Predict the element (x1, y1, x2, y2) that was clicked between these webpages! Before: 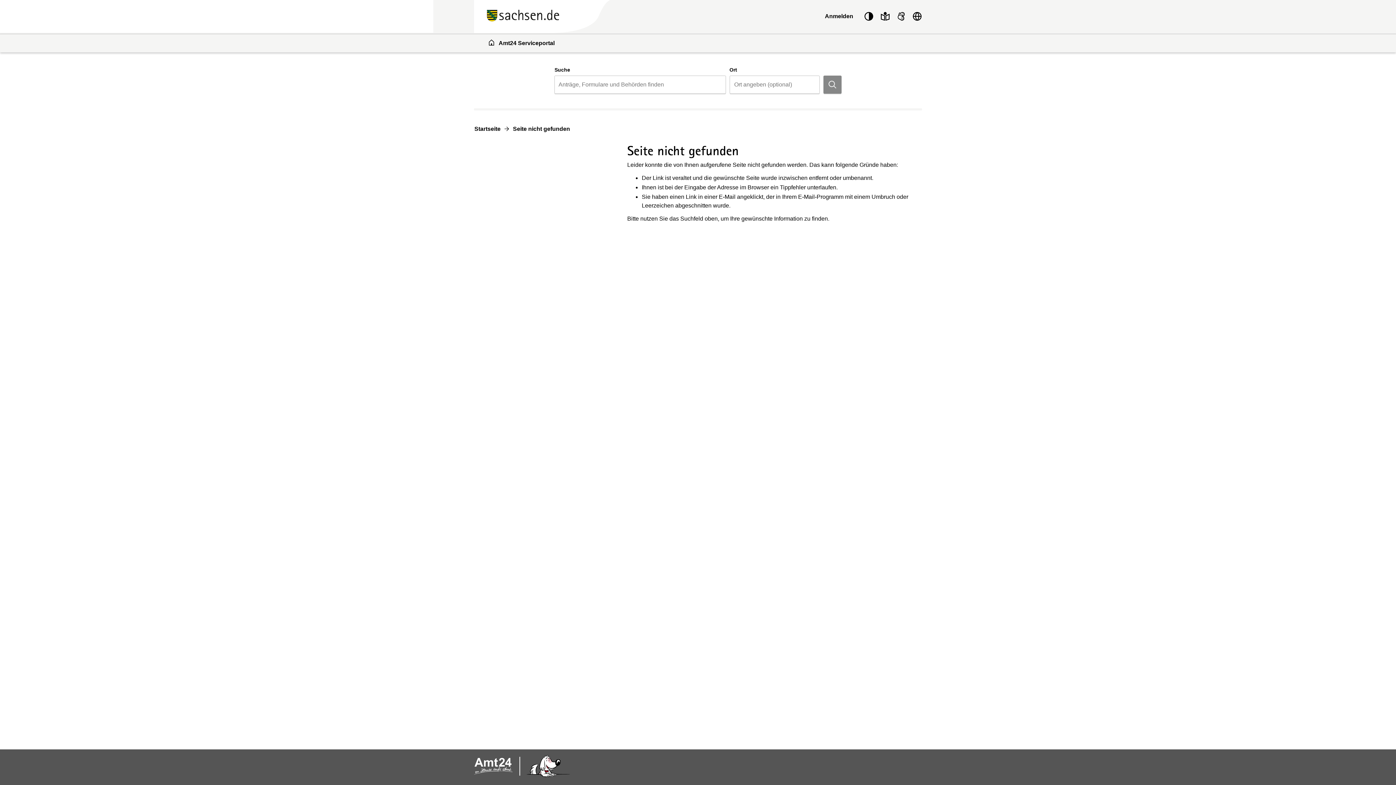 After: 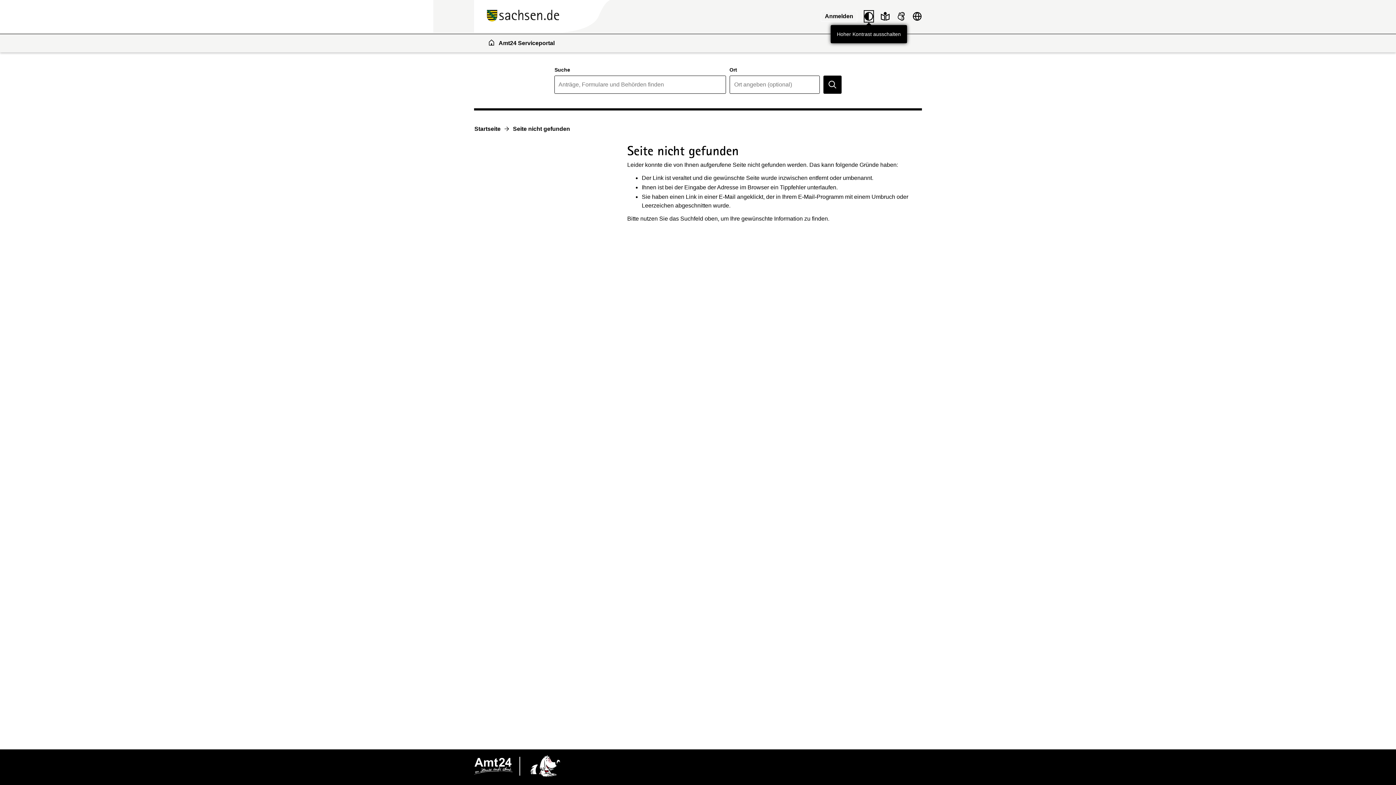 Action: bbox: (864, 10, 873, 21)